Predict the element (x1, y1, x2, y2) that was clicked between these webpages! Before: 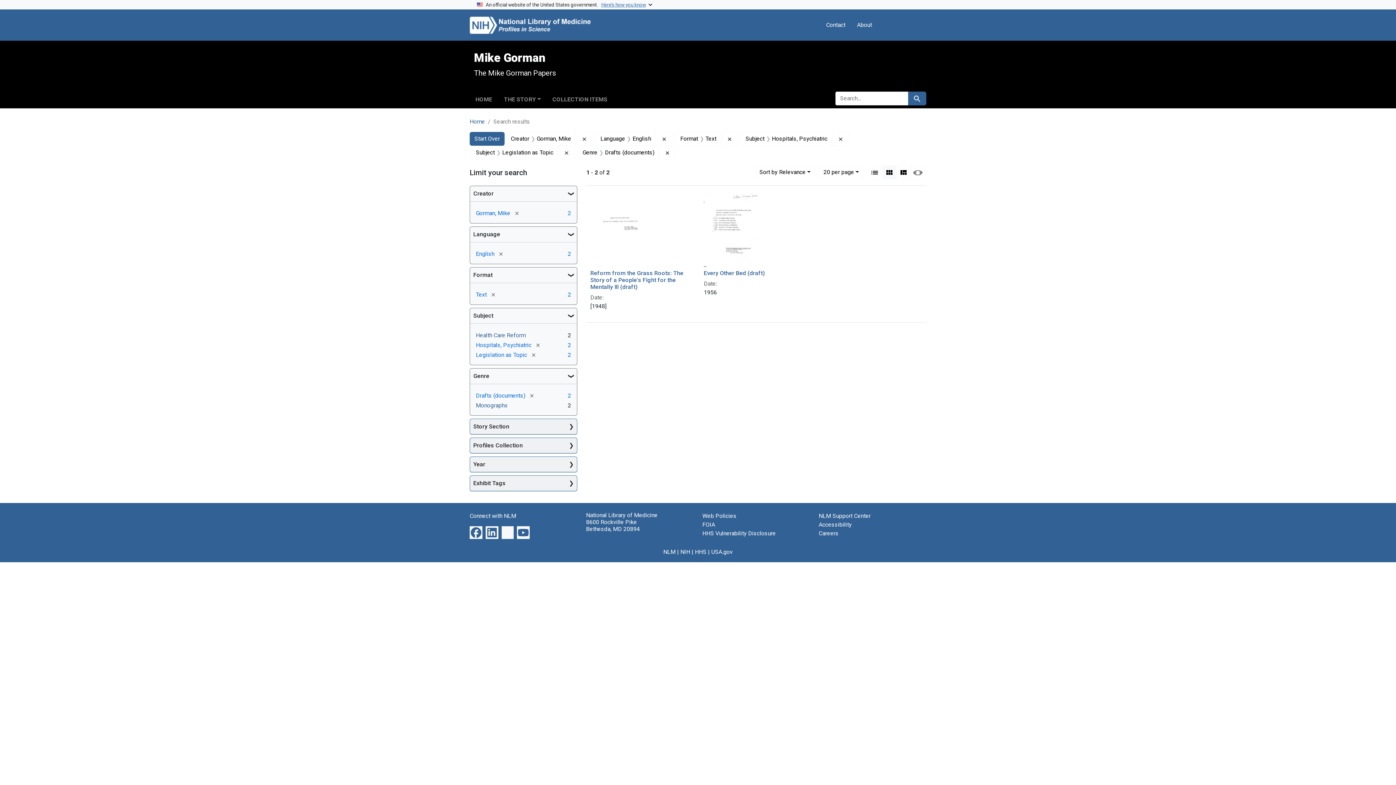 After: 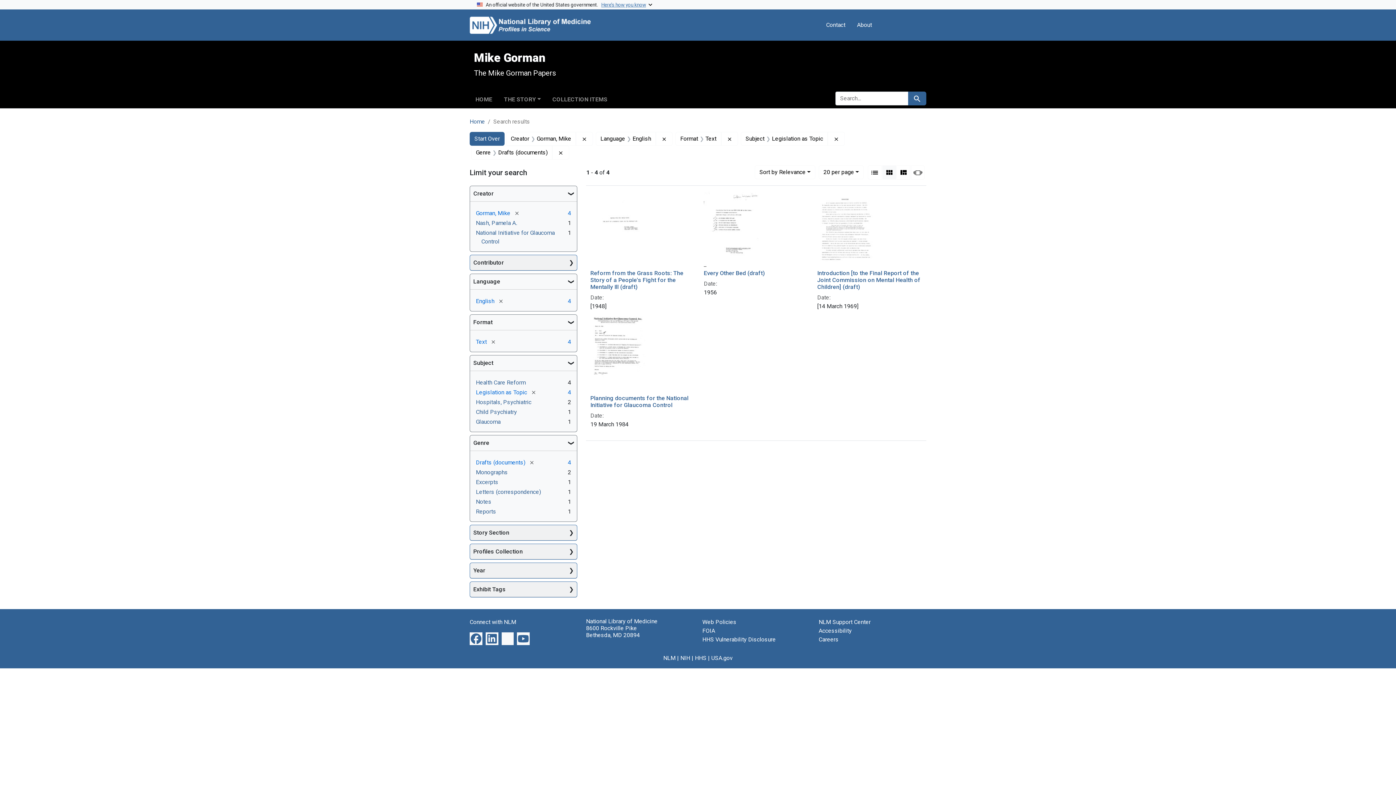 Action: bbox: (531, 341, 541, 348) label: [remove]